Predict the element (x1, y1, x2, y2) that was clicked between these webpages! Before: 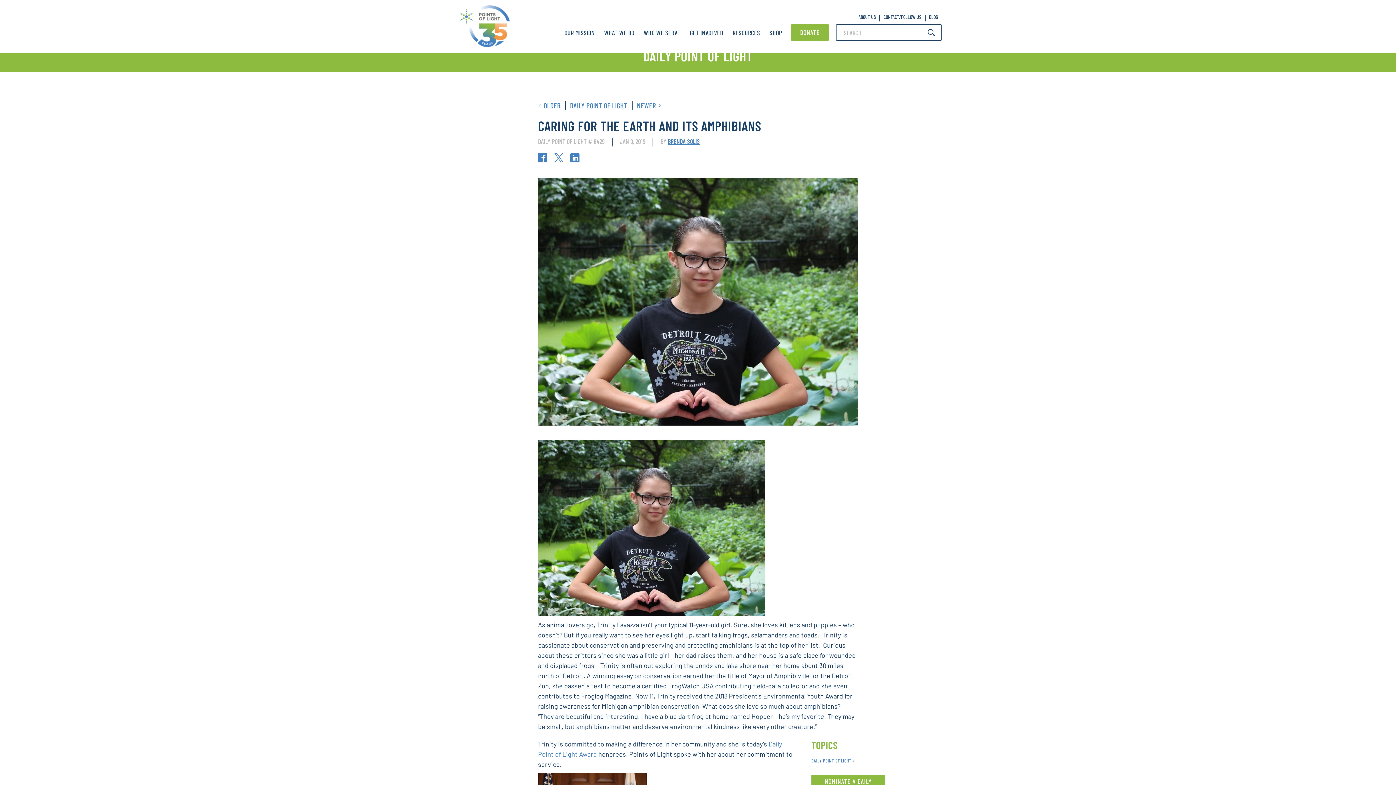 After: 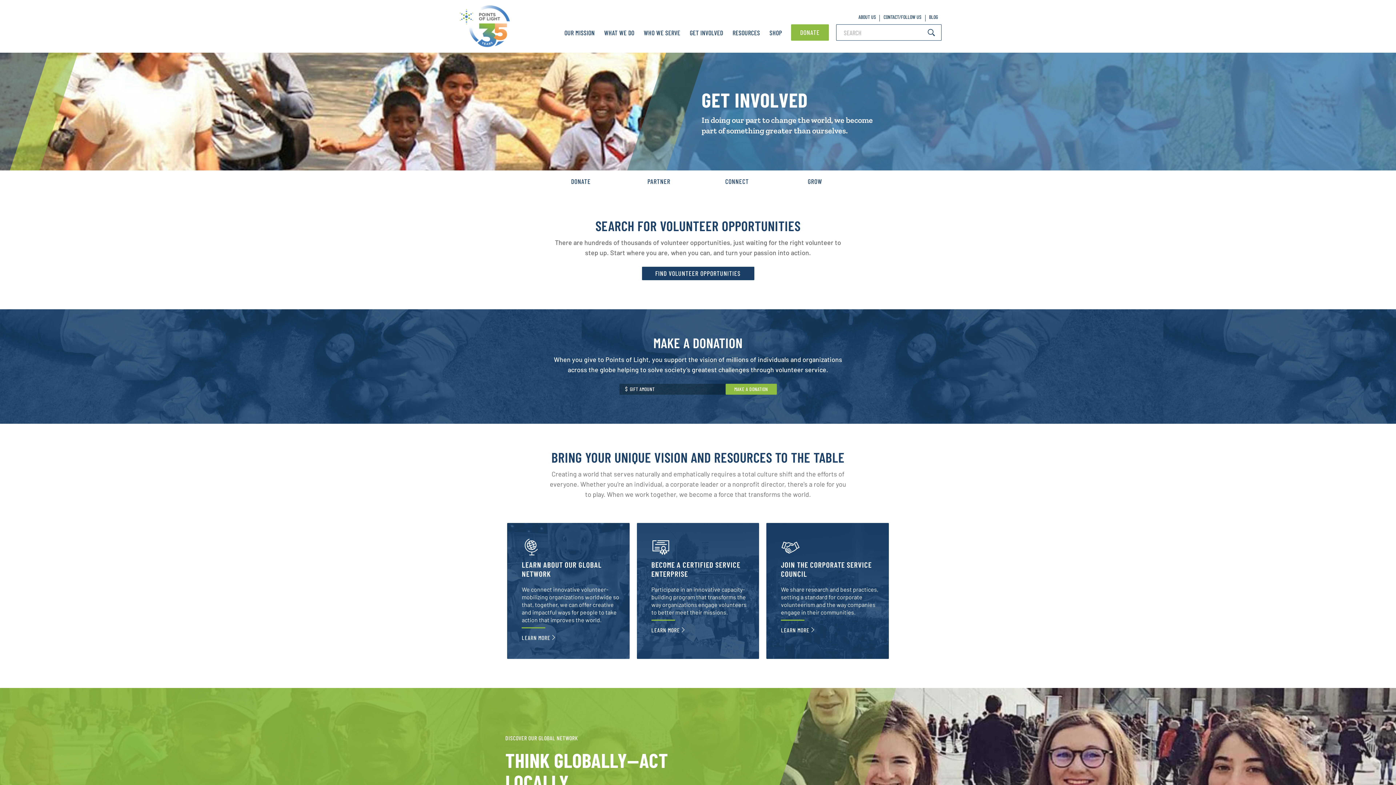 Action: label: GET INVOLVED bbox: (685, 24, 728, 52)